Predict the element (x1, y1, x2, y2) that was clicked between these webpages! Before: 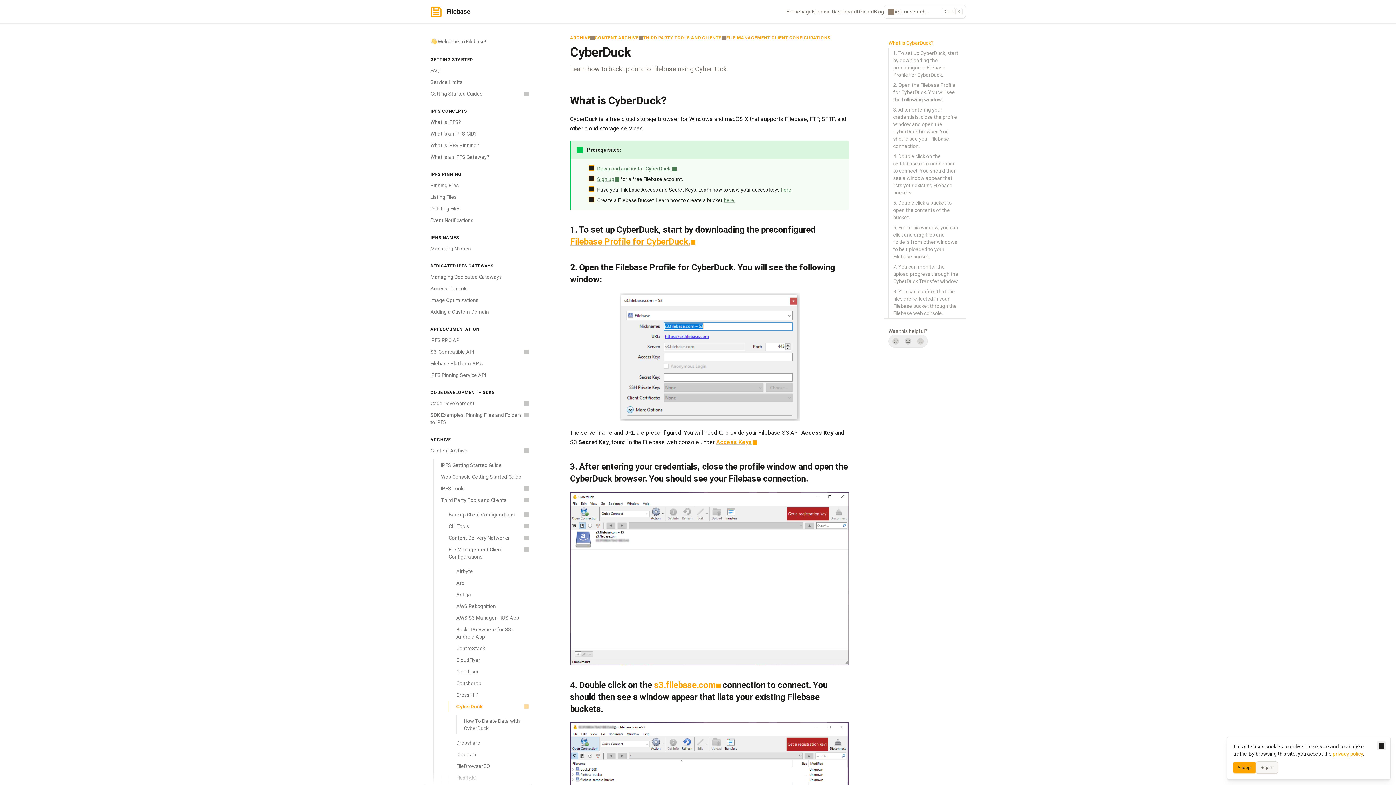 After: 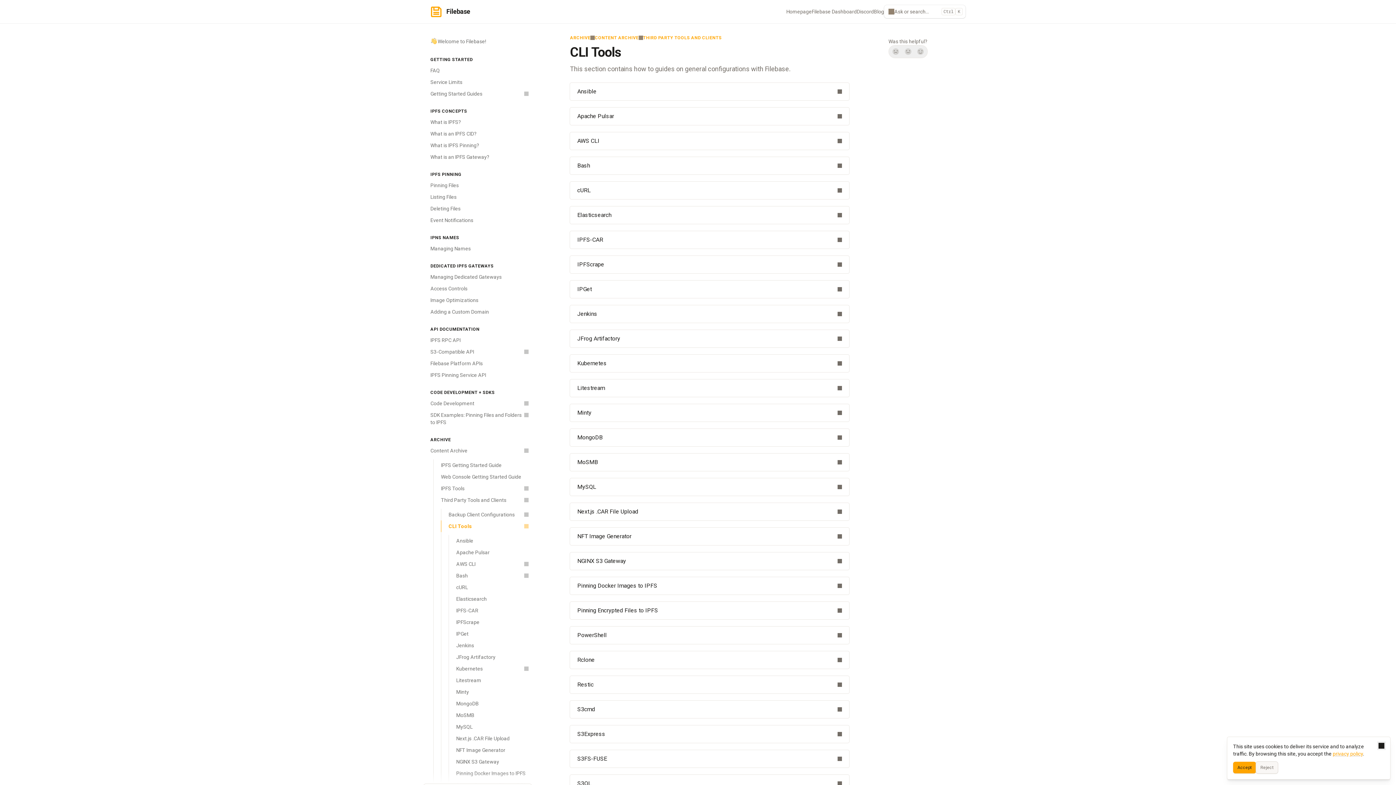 Action: bbox: (441, 520, 532, 532) label: CLI Tools